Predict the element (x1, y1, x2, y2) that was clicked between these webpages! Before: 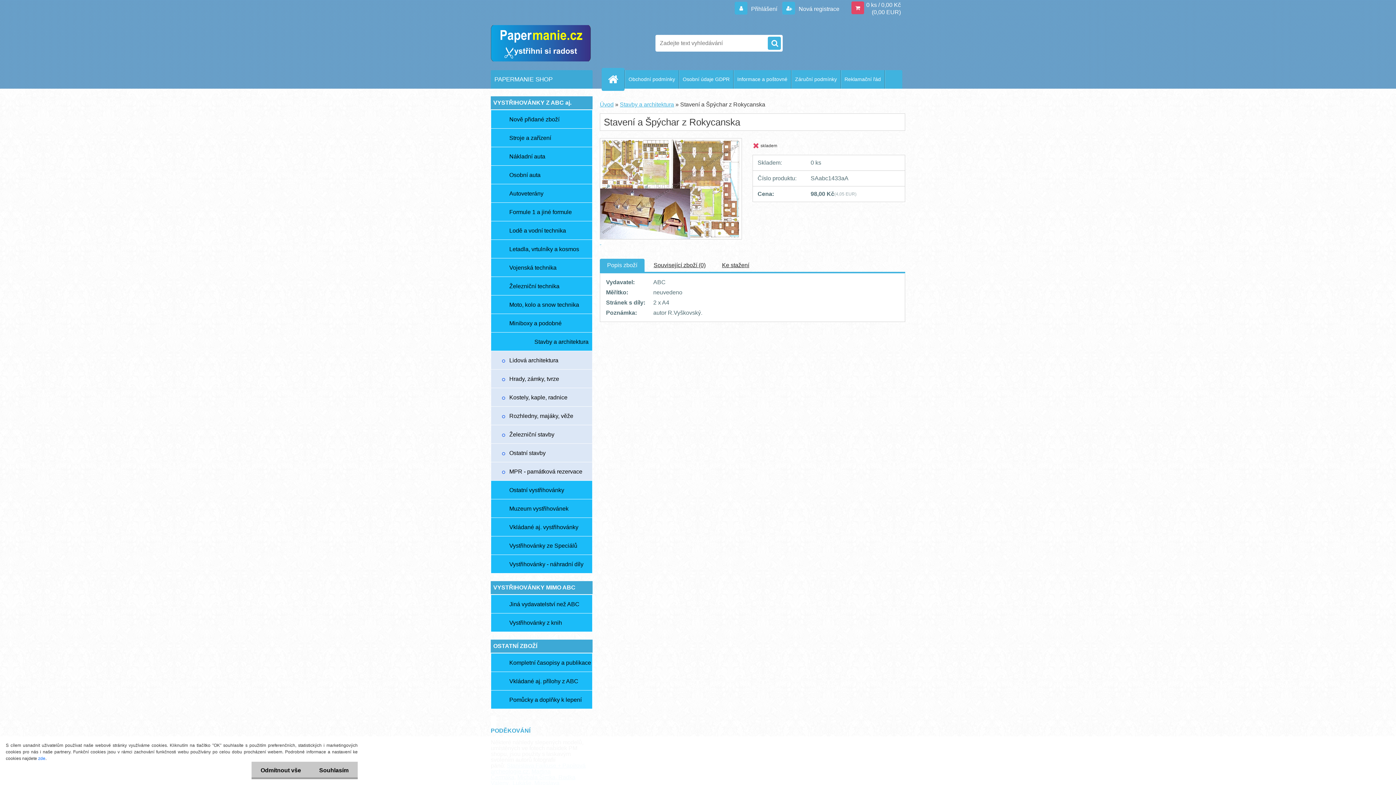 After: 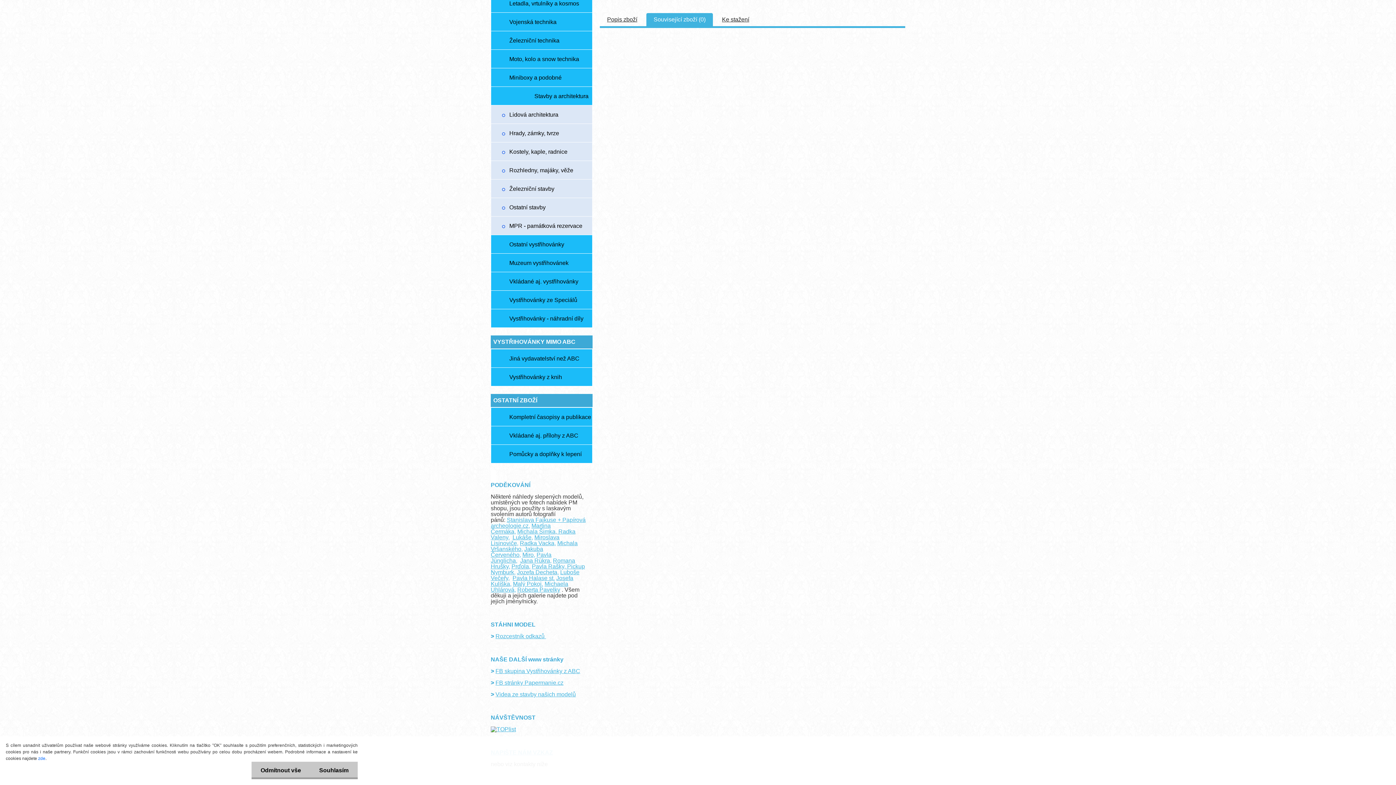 Action: label: Související zboží (0) bbox: (653, 262, 705, 268)